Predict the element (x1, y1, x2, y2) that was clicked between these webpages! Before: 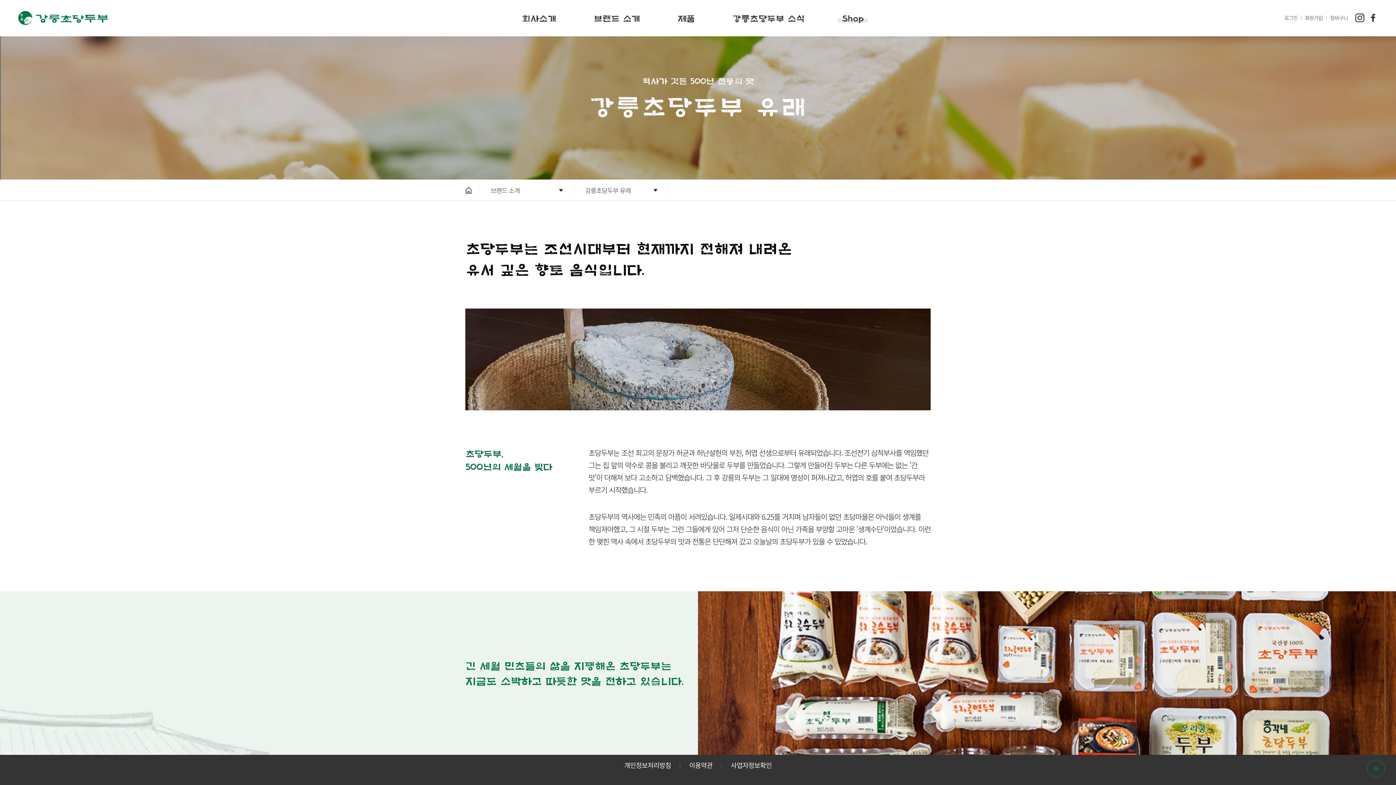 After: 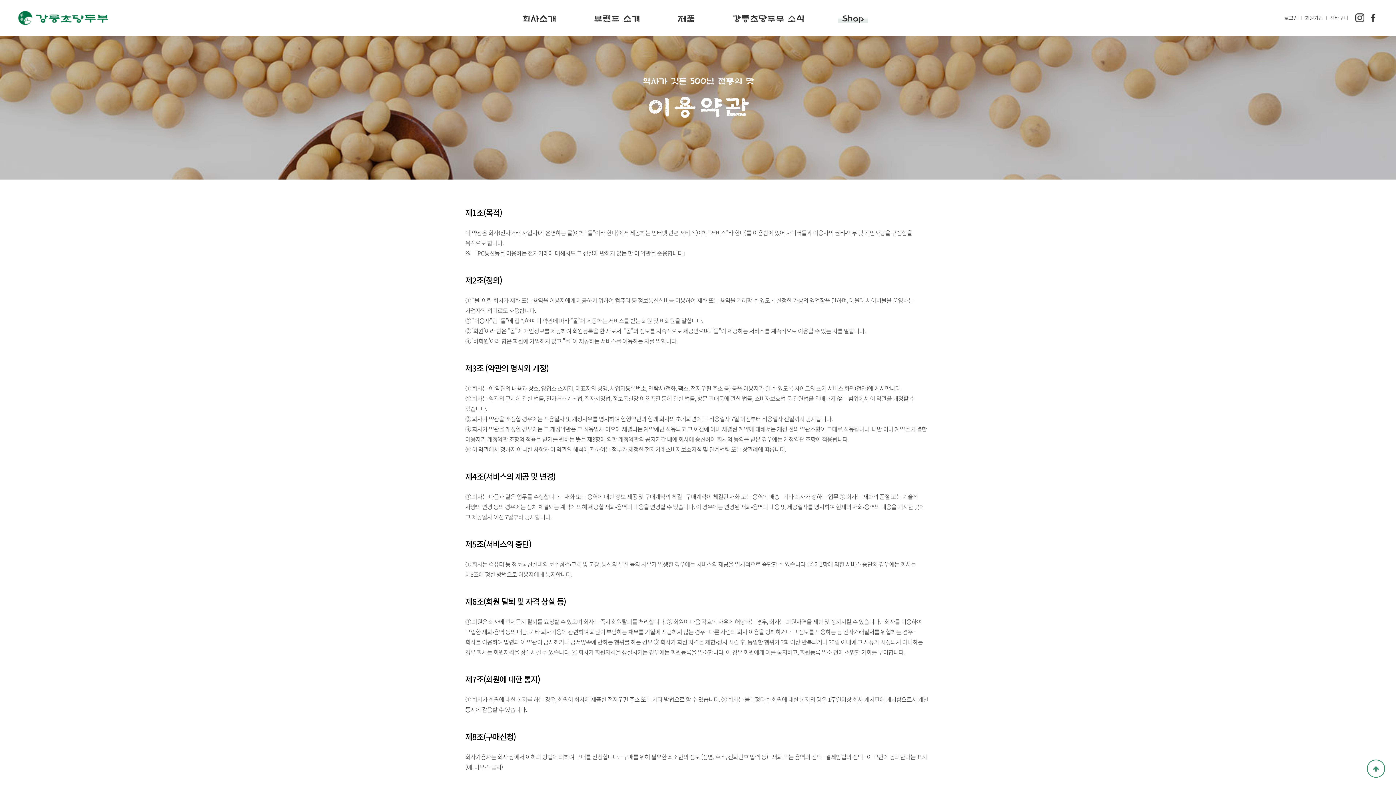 Action: bbox: (689, 762, 712, 769) label: 이용약관